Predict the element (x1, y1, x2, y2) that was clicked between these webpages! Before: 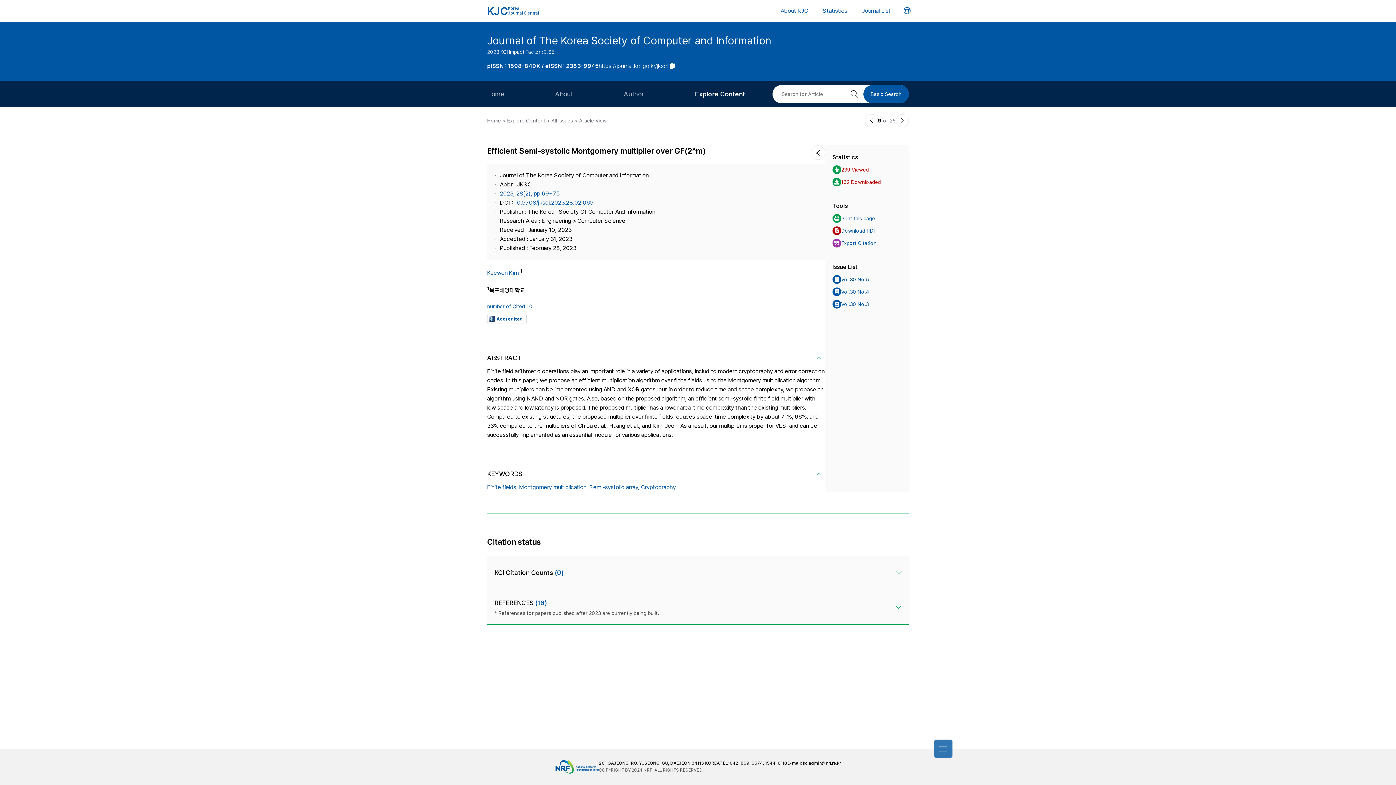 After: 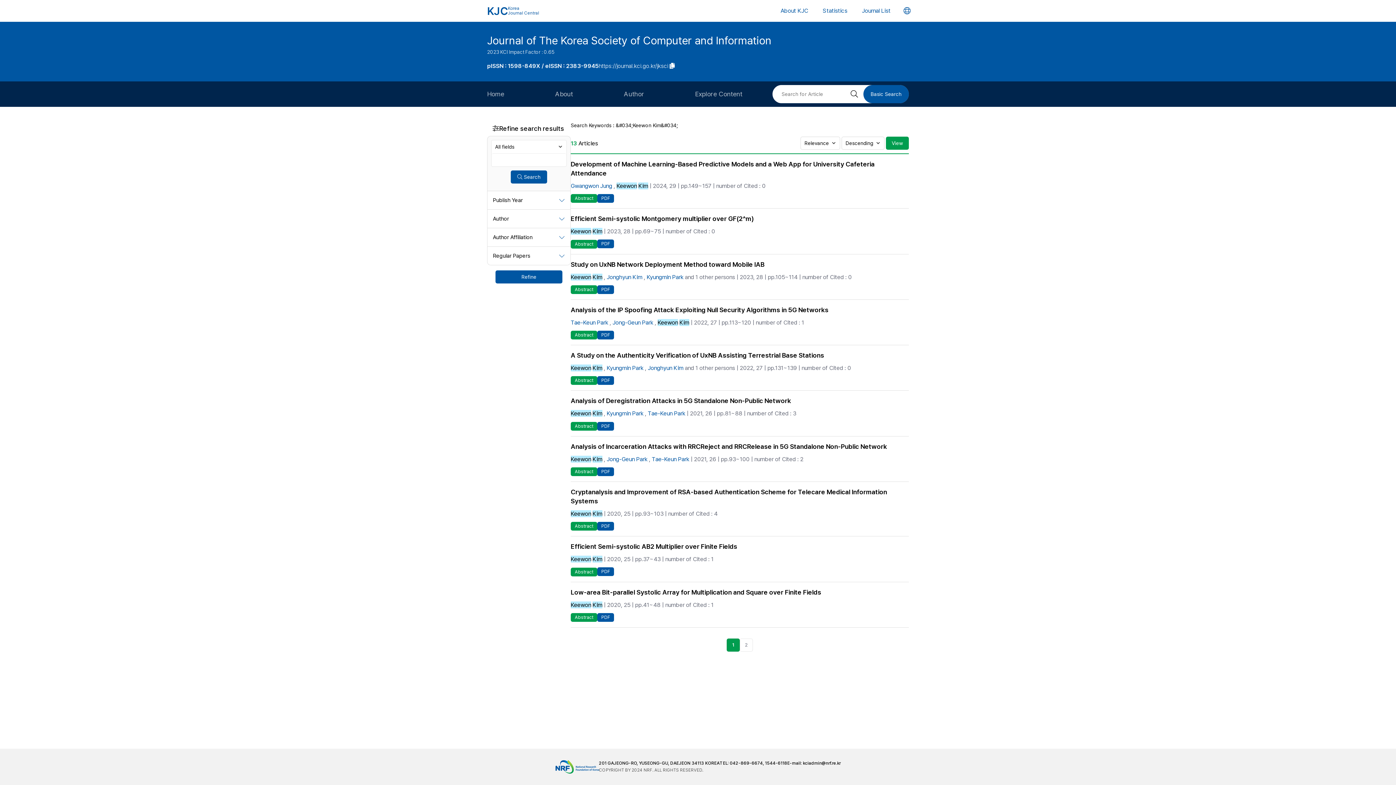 Action: label: Keewon Kim bbox: (487, 268, 518, 277)